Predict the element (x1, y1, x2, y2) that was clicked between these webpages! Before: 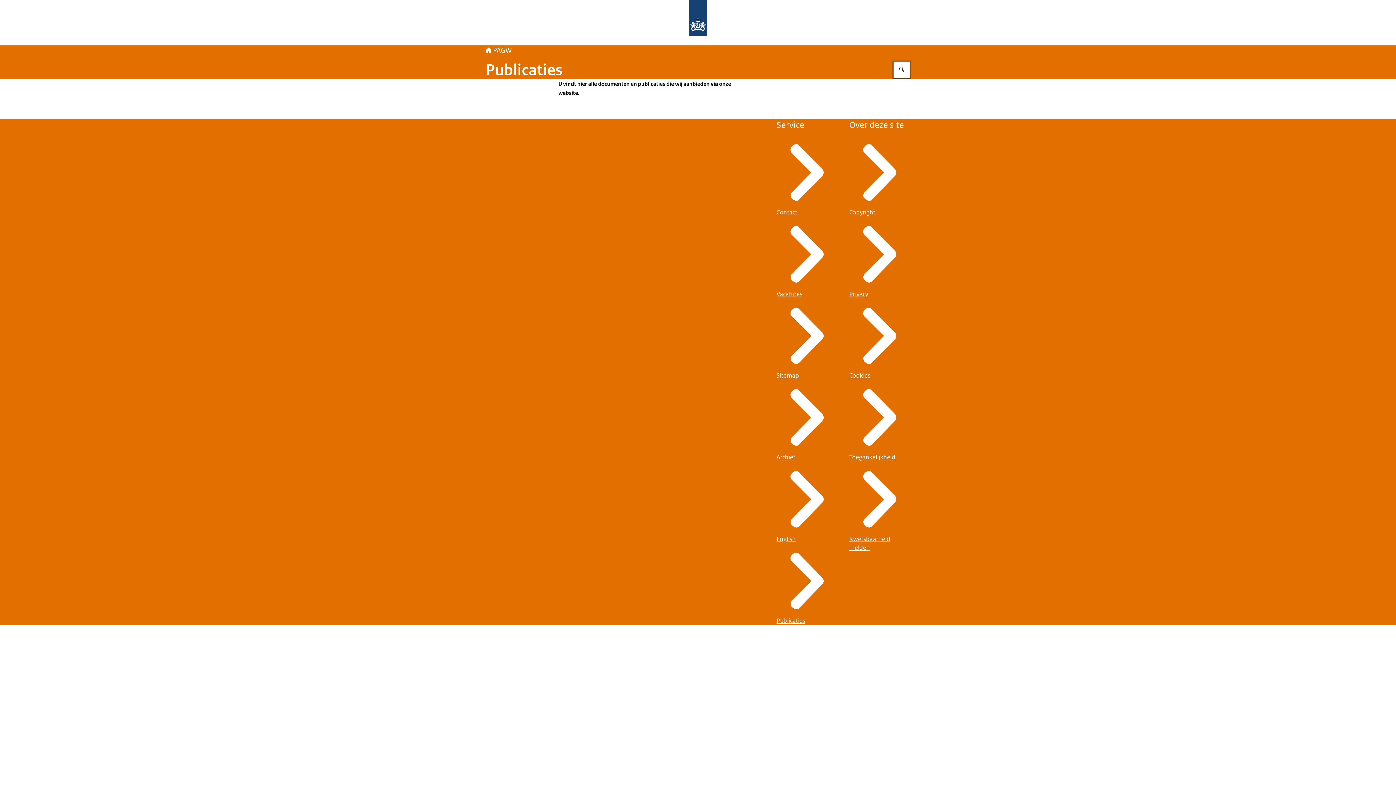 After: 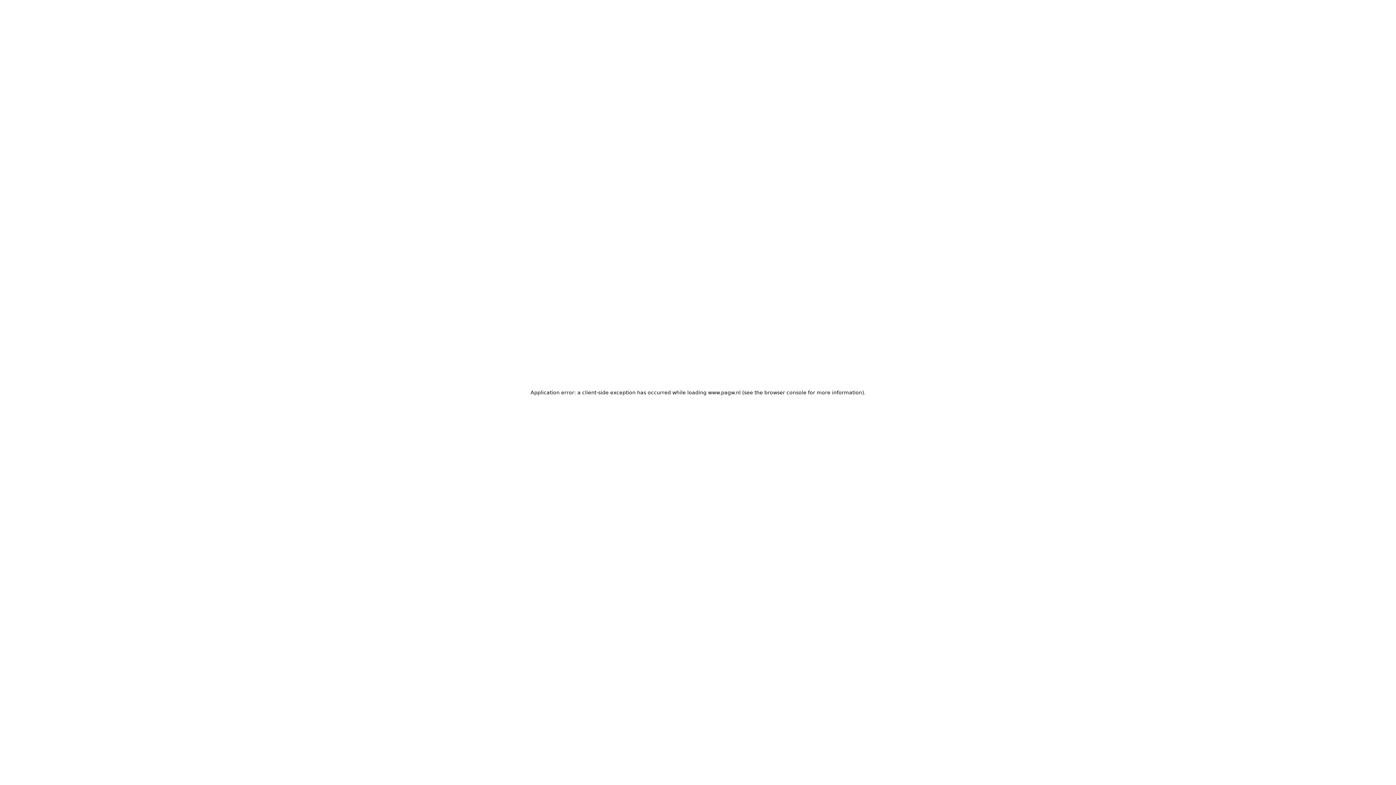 Action: label: PAGW bbox: (485, 45, 511, 54)